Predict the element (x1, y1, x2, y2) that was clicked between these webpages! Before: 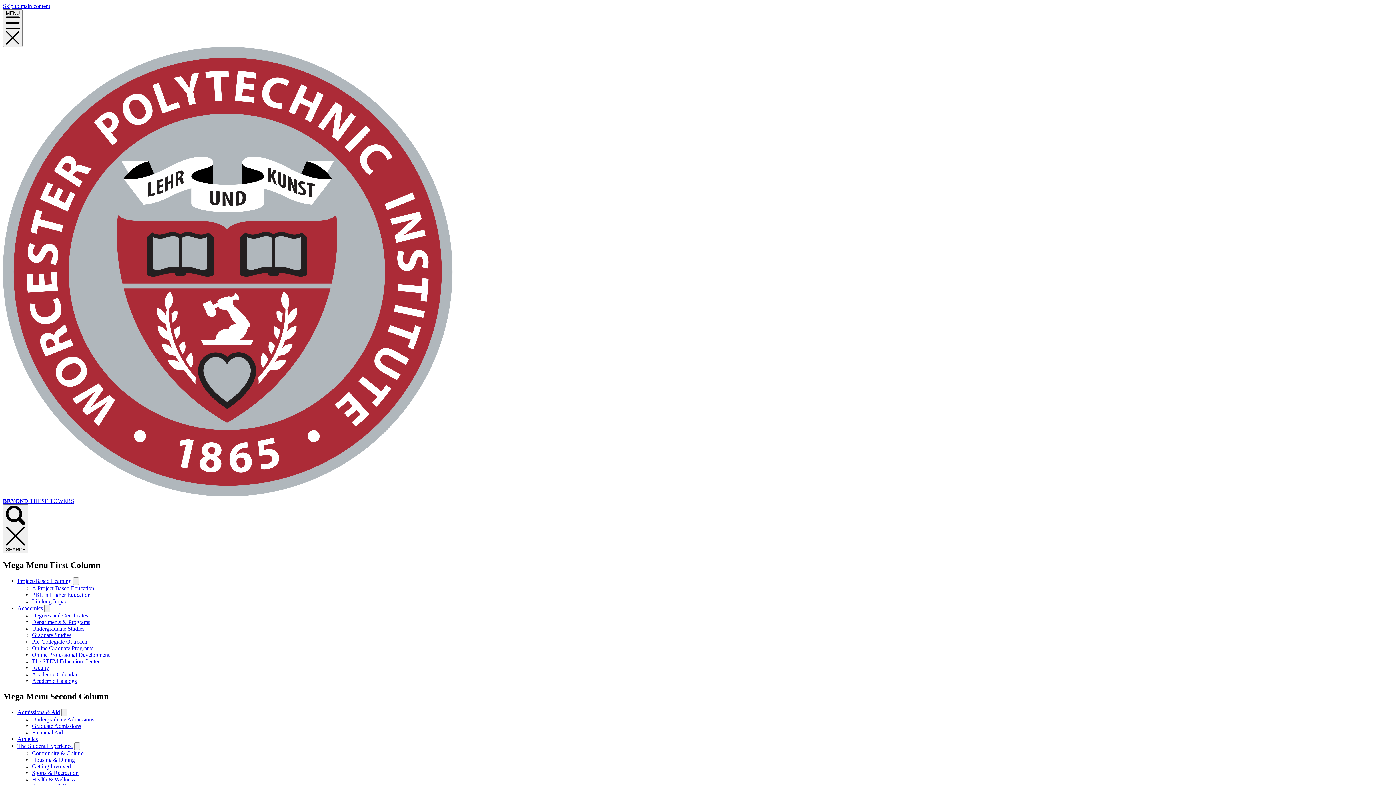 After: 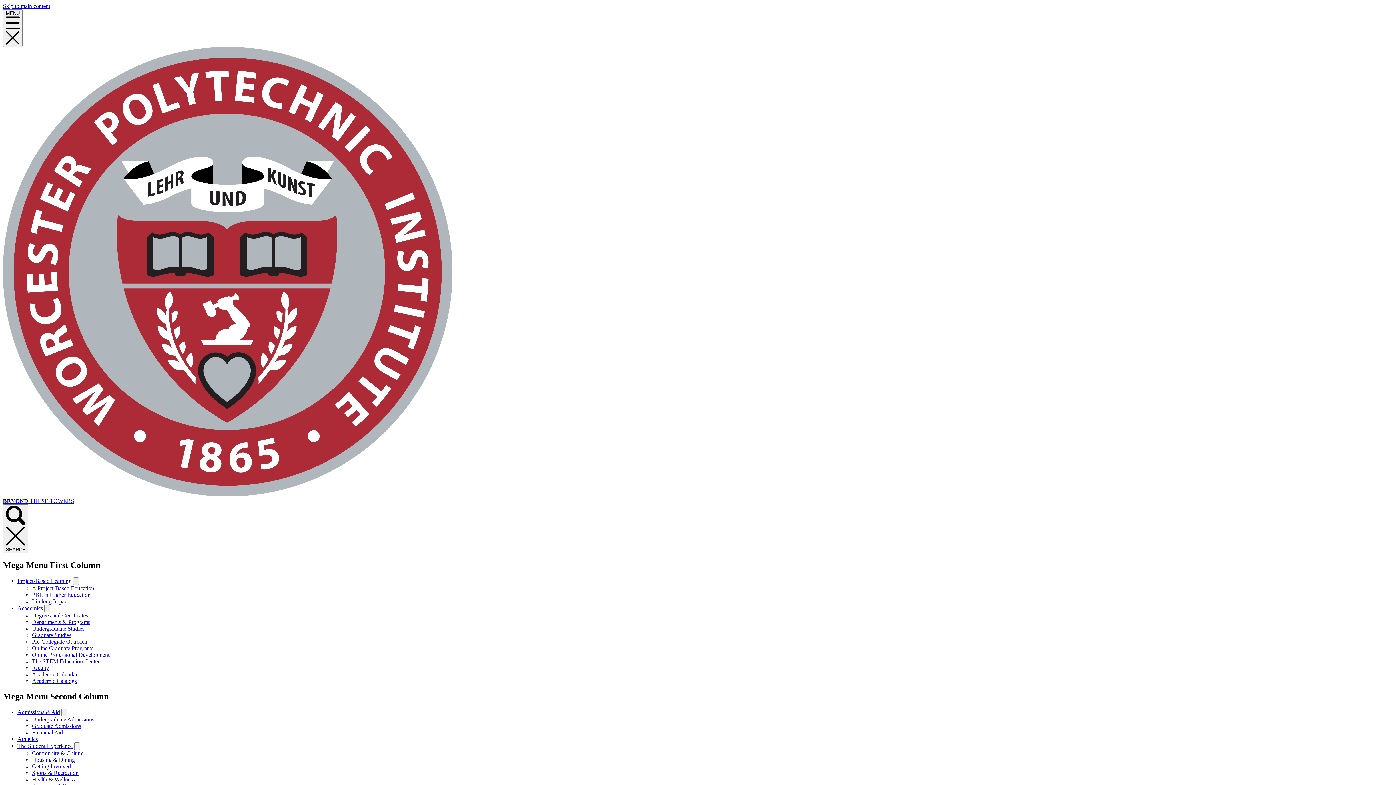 Action: label: Departments & Programs bbox: (32, 619, 90, 625)